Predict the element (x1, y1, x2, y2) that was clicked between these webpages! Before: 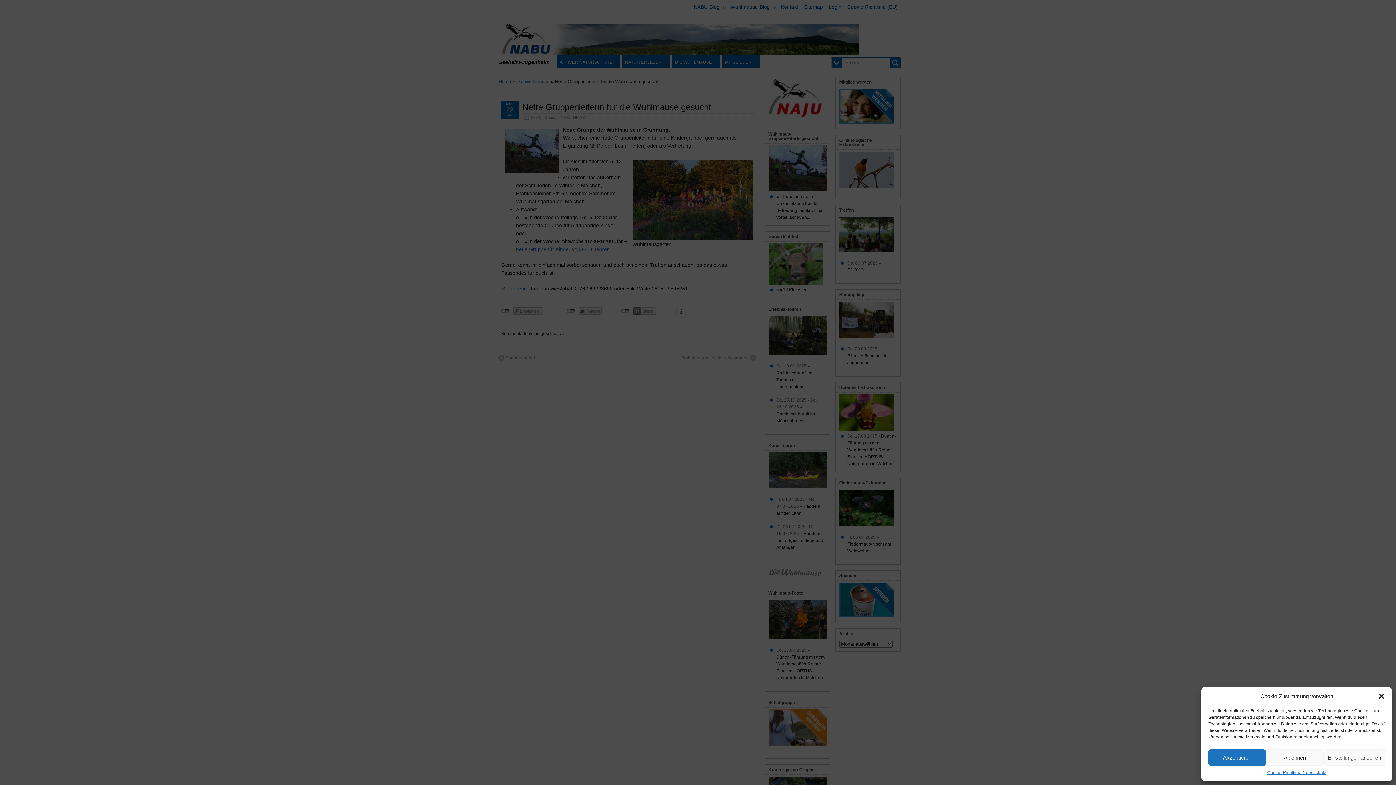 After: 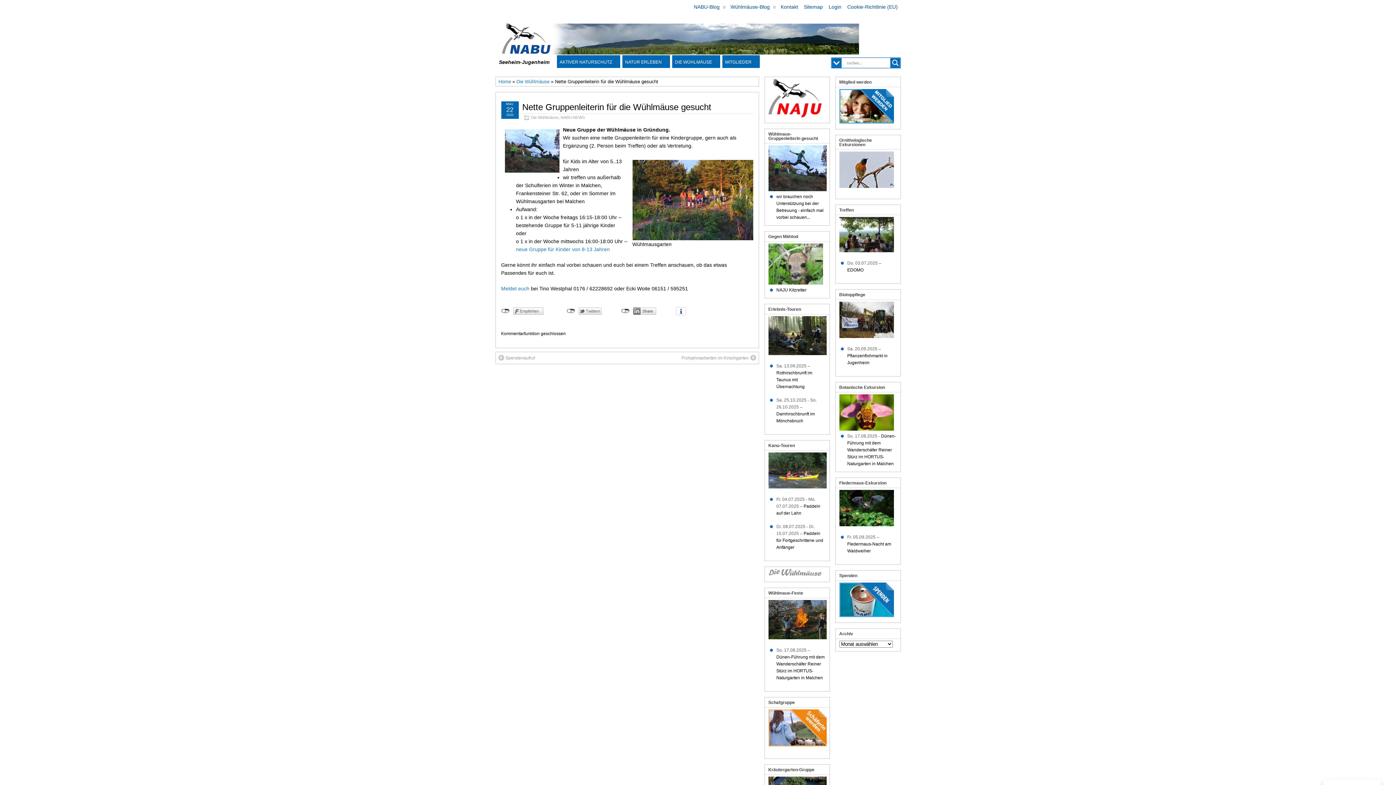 Action: label: Akzeptieren bbox: (1208, 749, 1266, 766)